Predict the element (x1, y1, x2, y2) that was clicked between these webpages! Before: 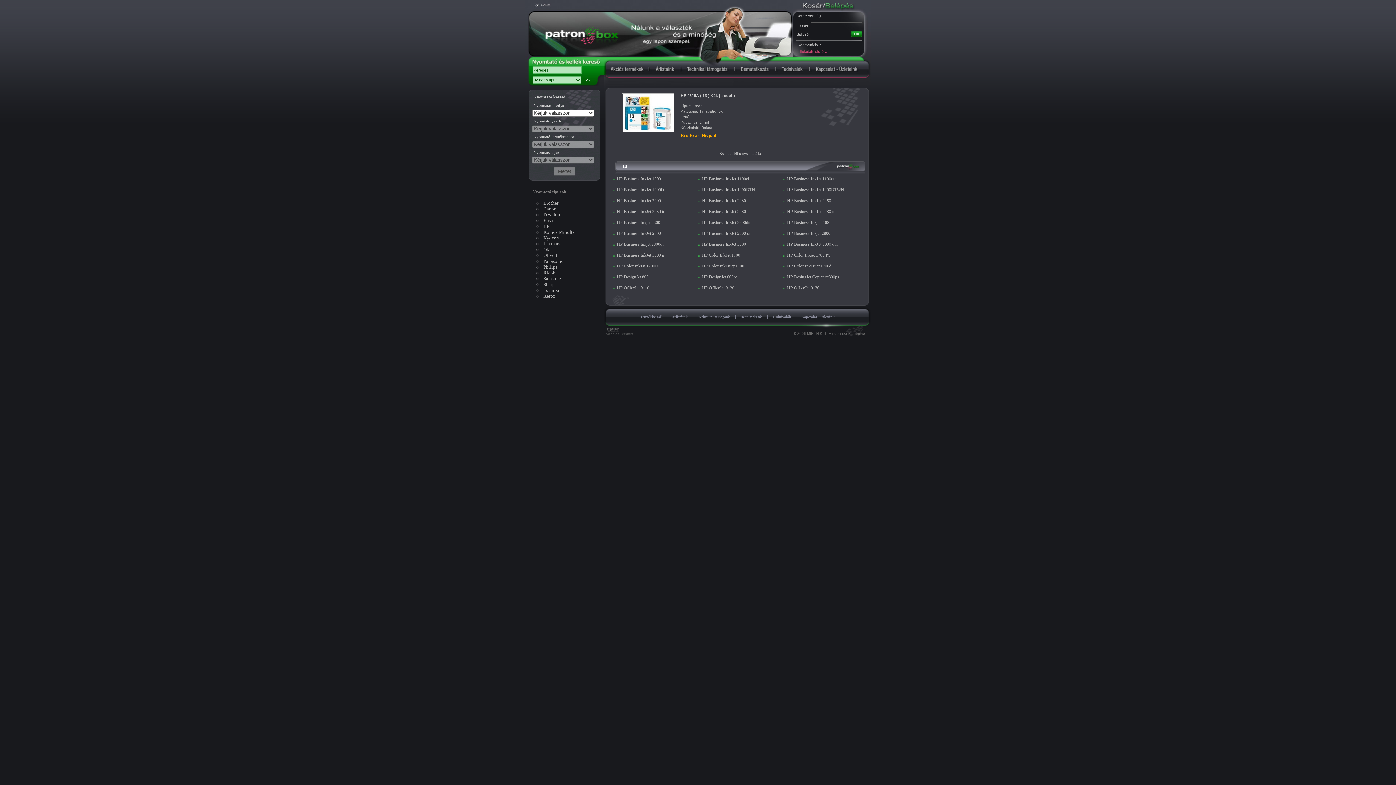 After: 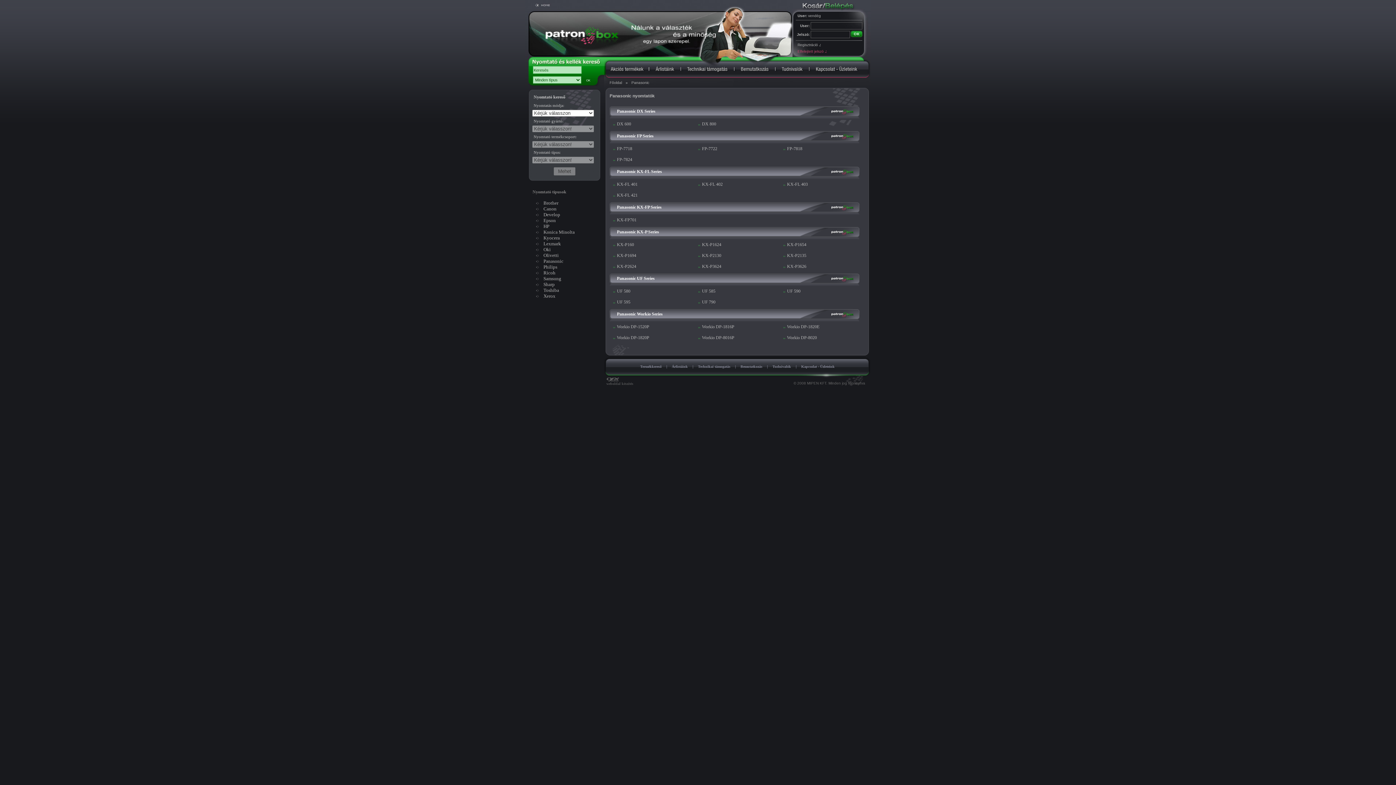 Action: bbox: (543, 258, 563, 264) label: Panasonic